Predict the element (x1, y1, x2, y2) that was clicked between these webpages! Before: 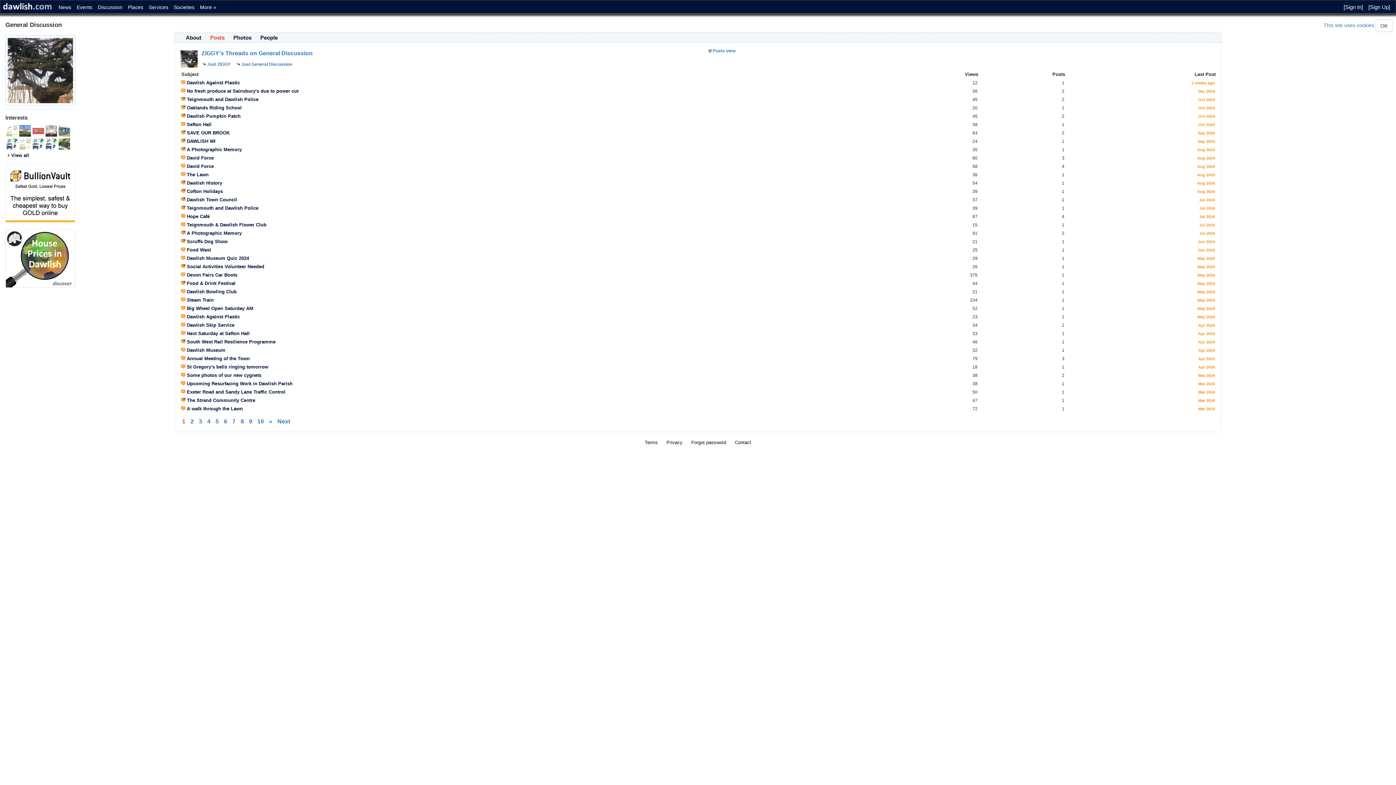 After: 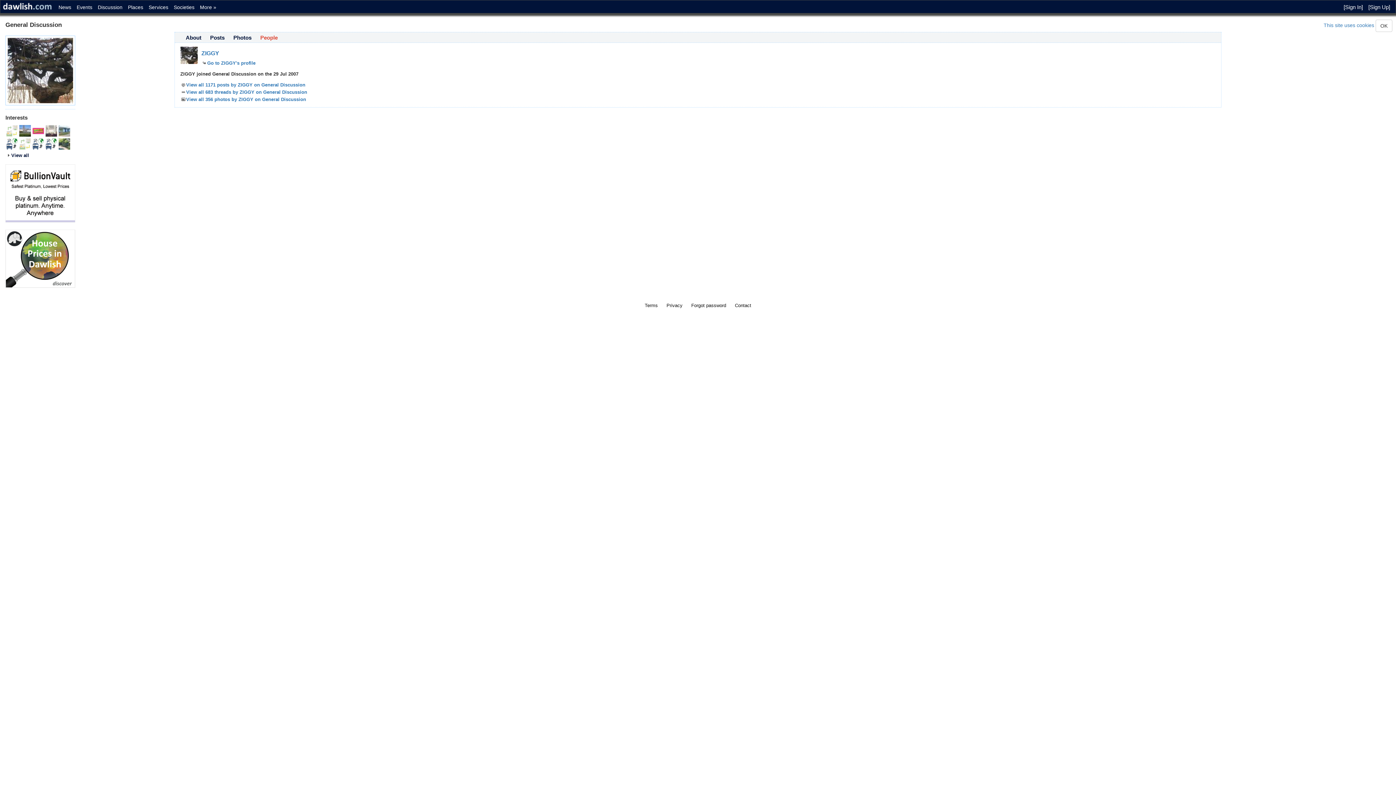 Action: bbox: (180, 55, 197, 61)